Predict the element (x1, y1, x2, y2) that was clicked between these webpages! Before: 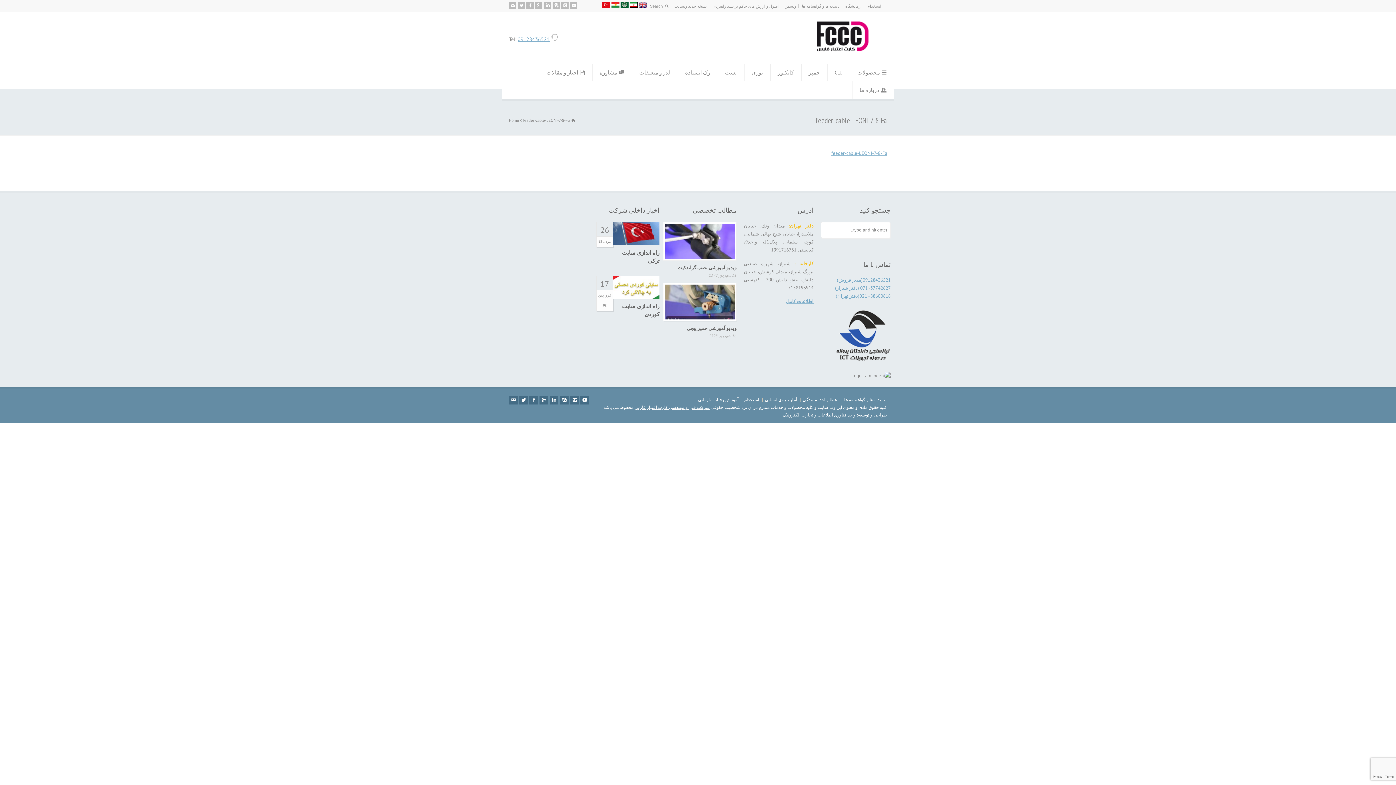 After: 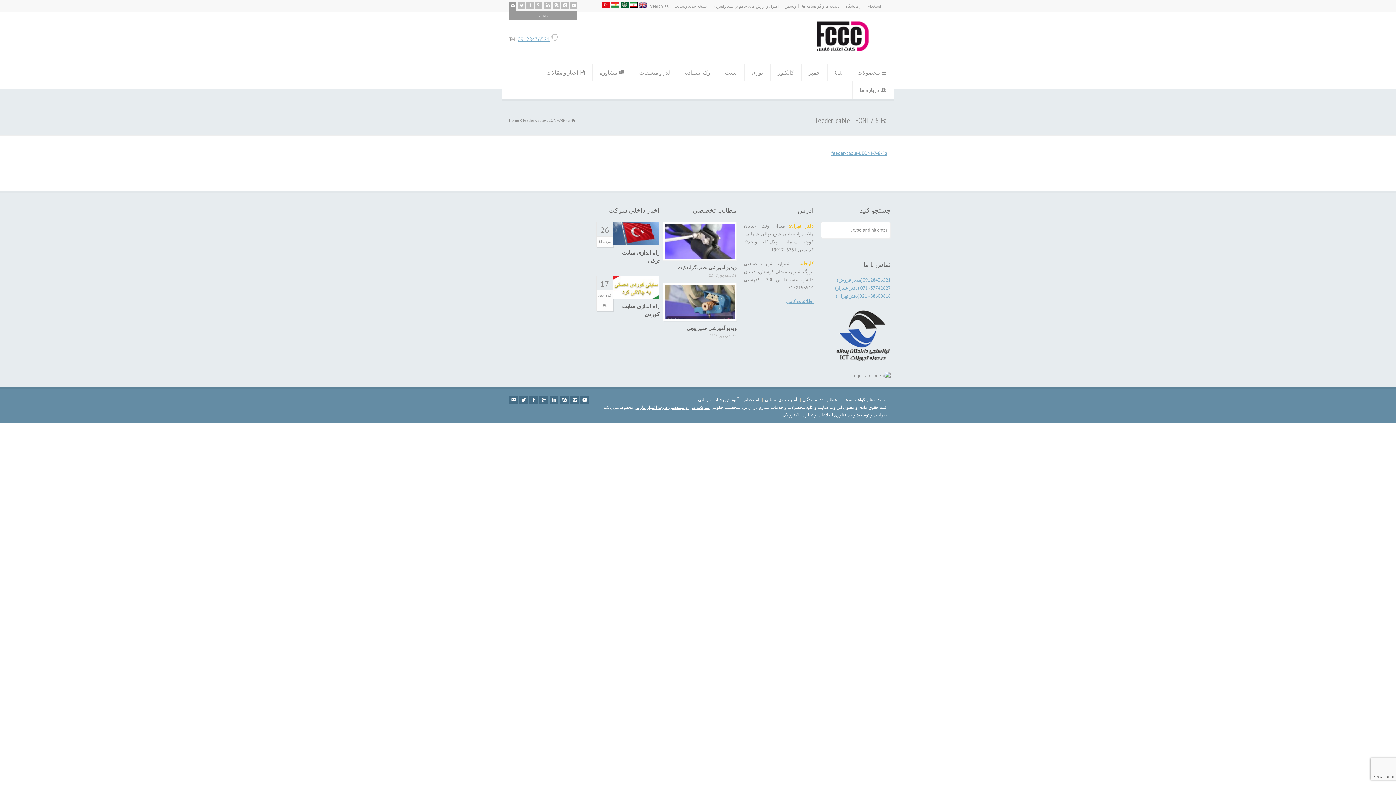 Action: label: Email bbox: (509, 1, 516, 9)